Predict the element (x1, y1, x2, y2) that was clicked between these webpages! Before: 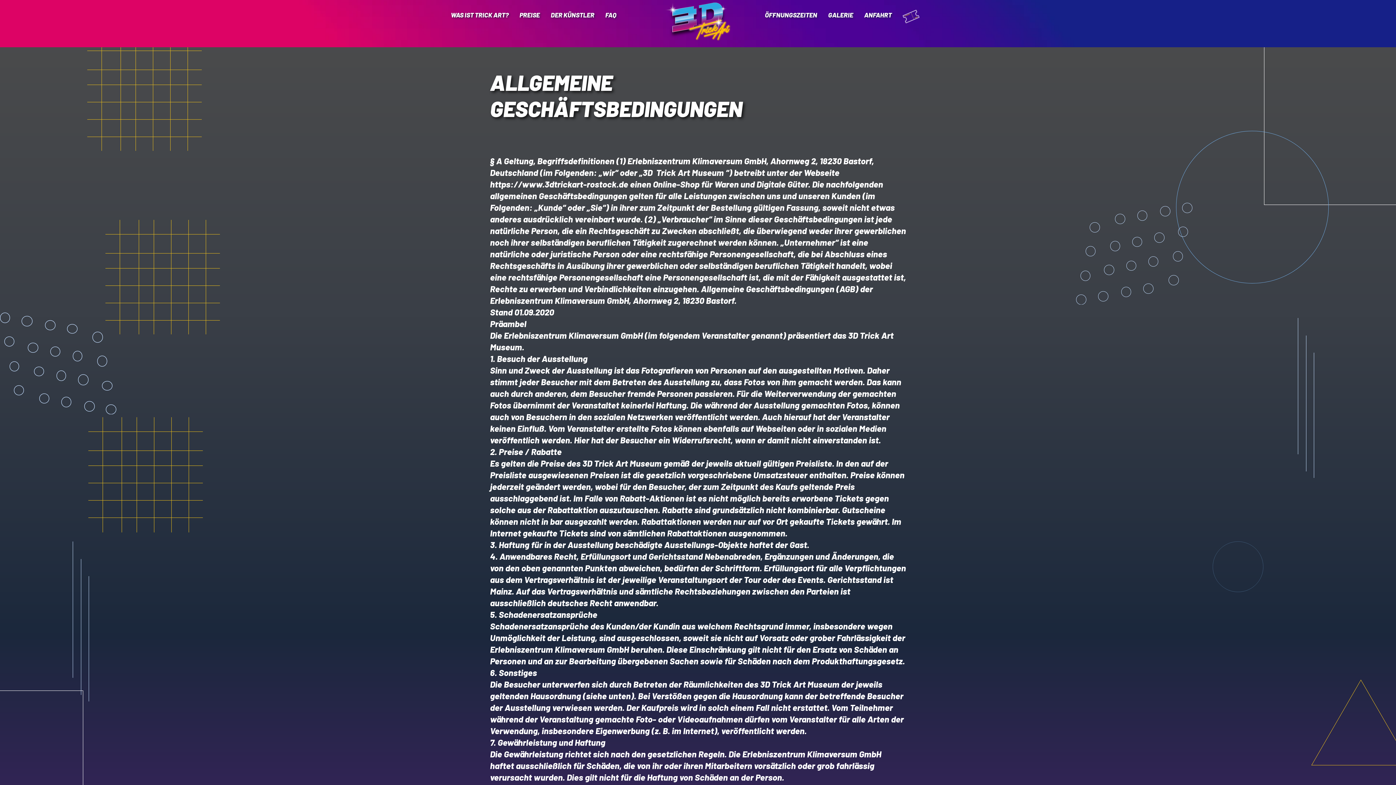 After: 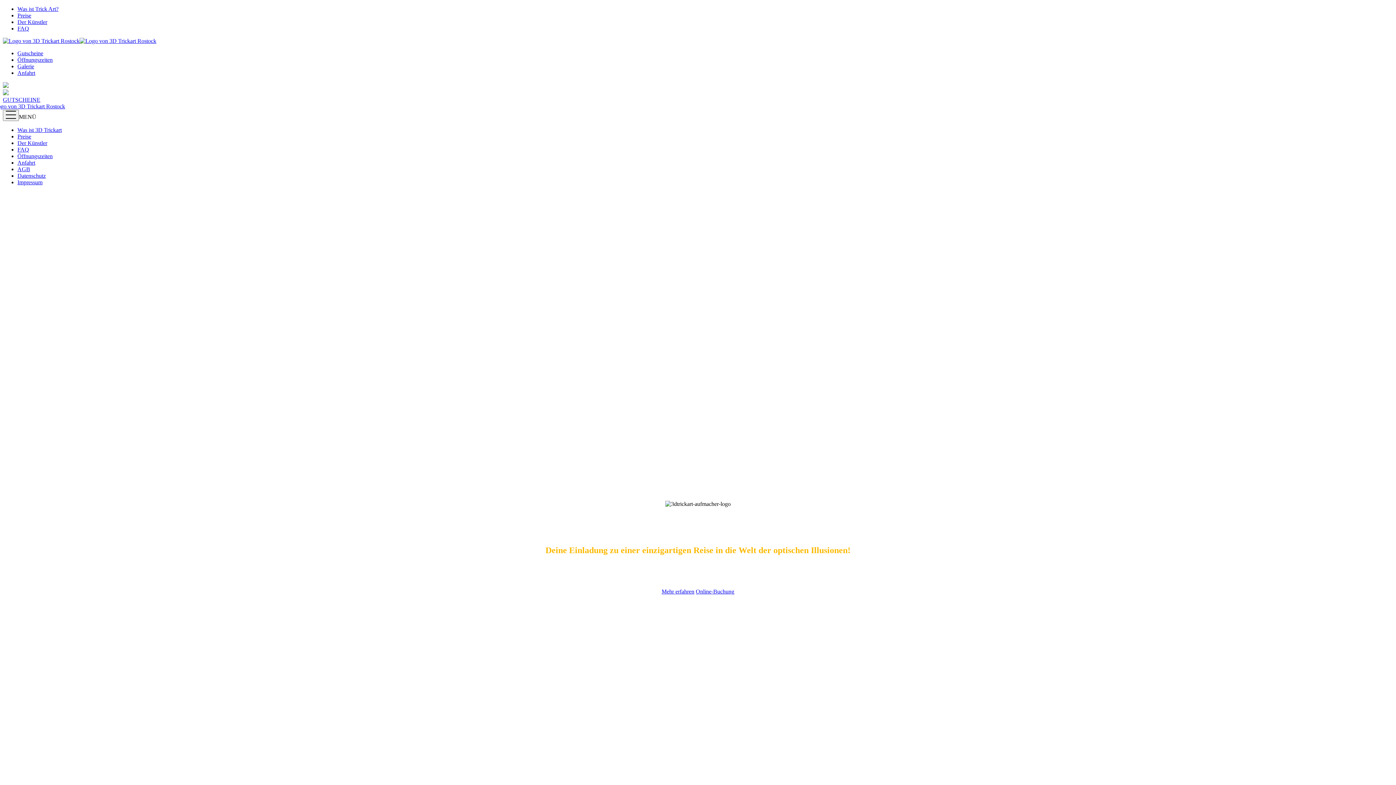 Action: bbox: (550, 9, 594, 19) label: DER KÜNSTLER